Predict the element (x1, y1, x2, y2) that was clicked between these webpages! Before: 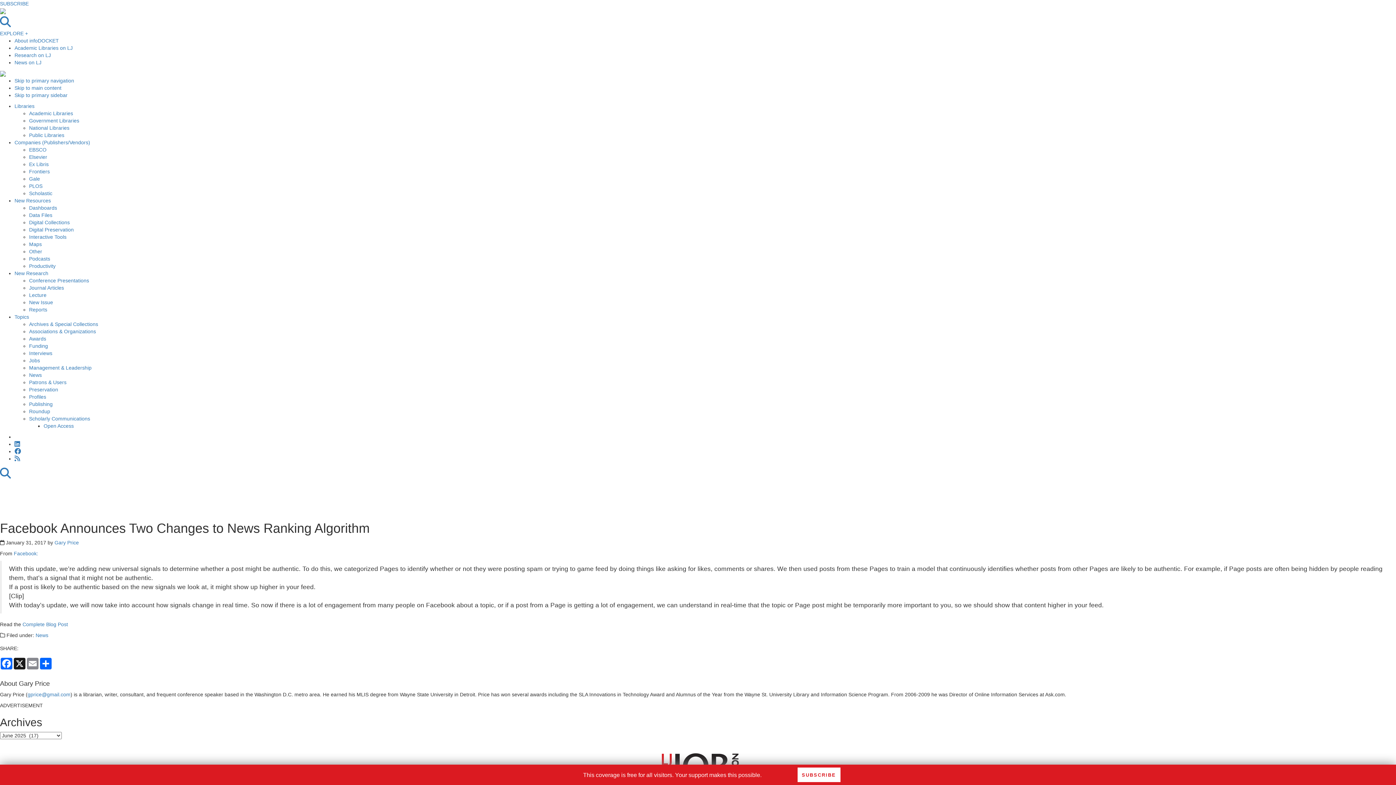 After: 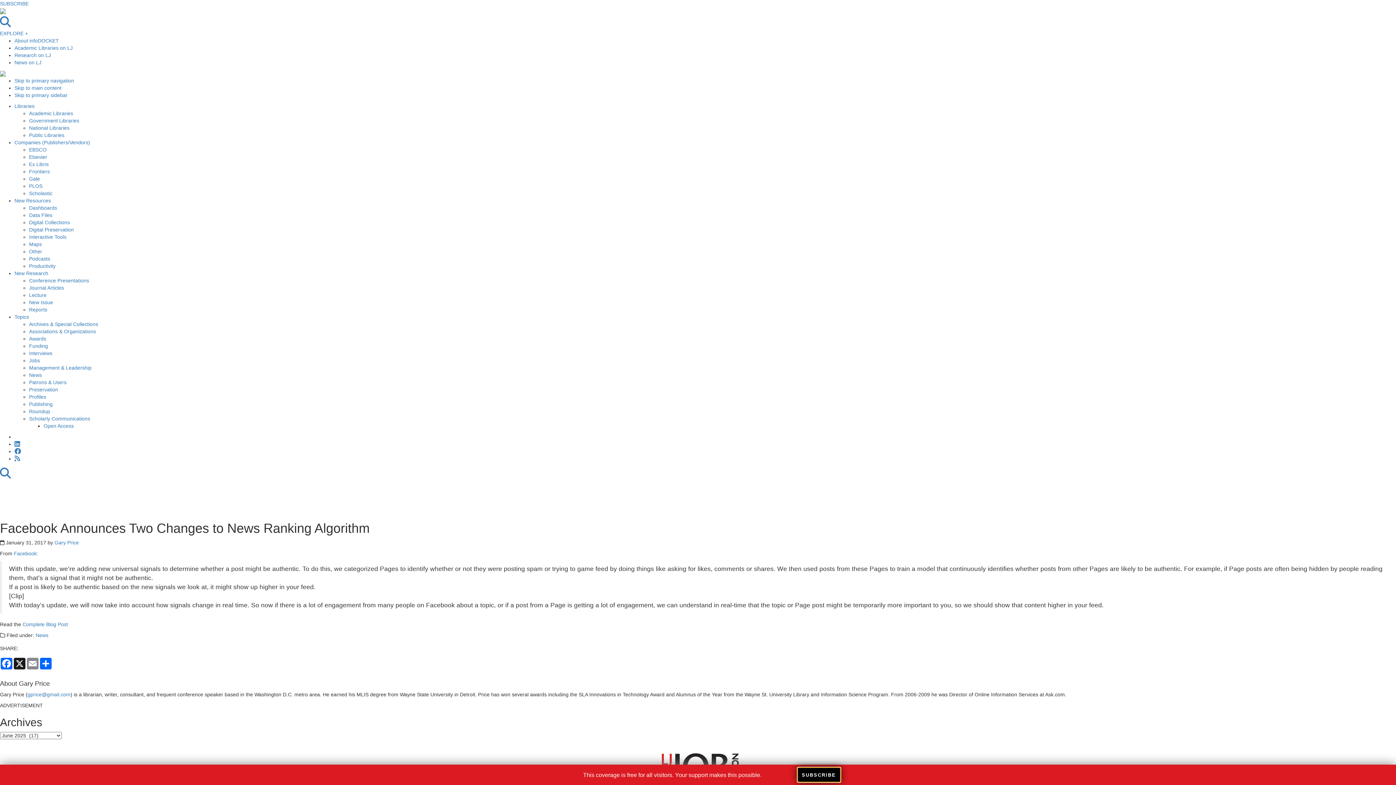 Action: bbox: (797, 768, 840, 782) label: SUBSCRIBE